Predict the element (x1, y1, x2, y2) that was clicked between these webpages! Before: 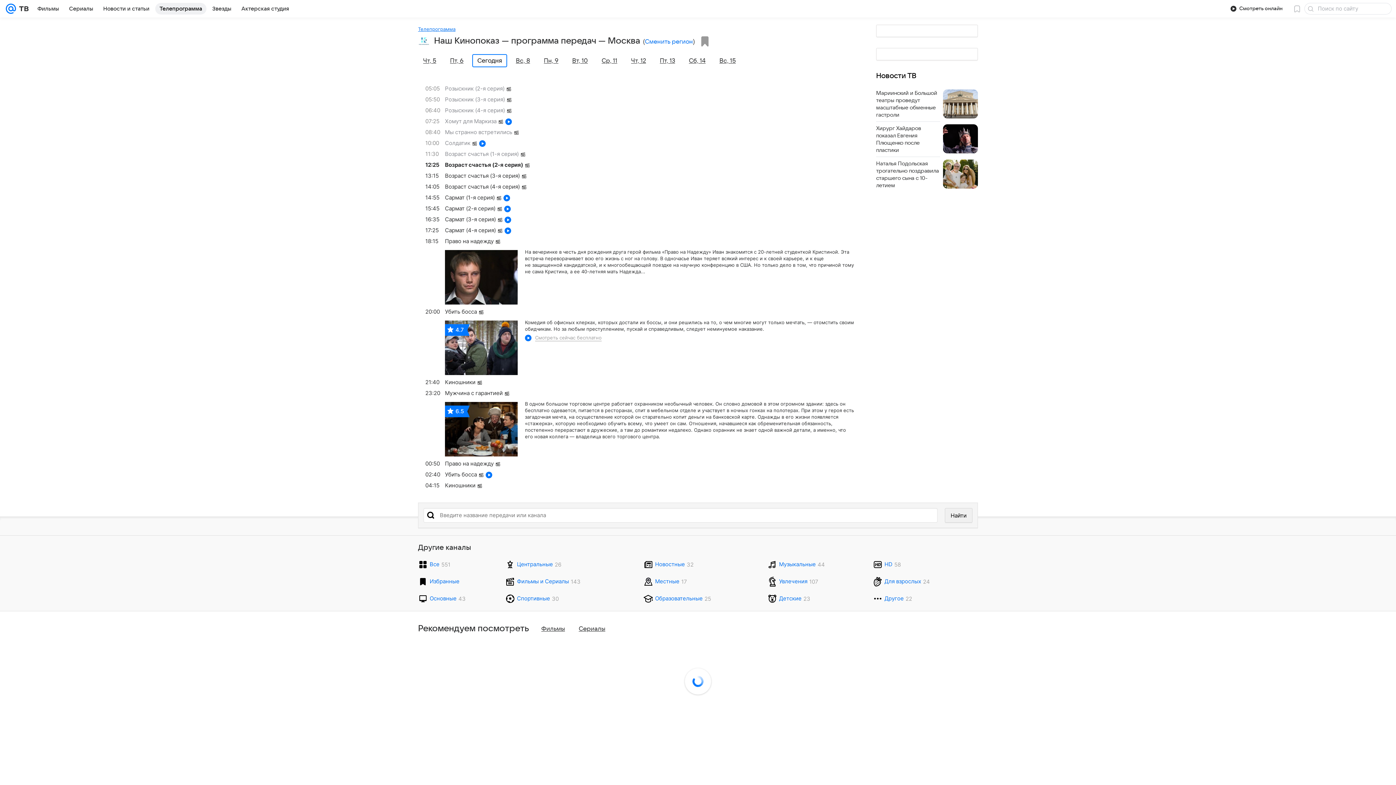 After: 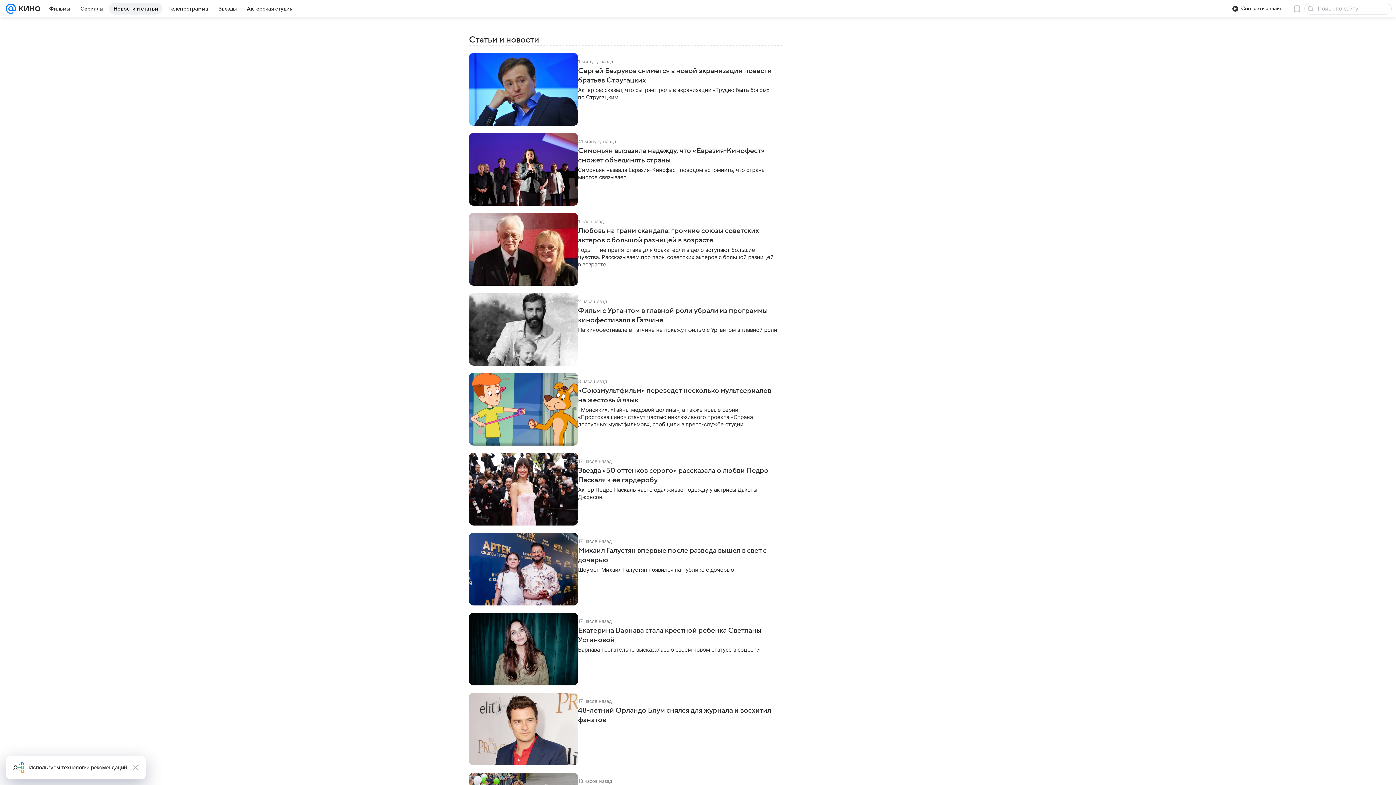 Action: label: Новости и статьи bbox: (98, 2, 153, 14)